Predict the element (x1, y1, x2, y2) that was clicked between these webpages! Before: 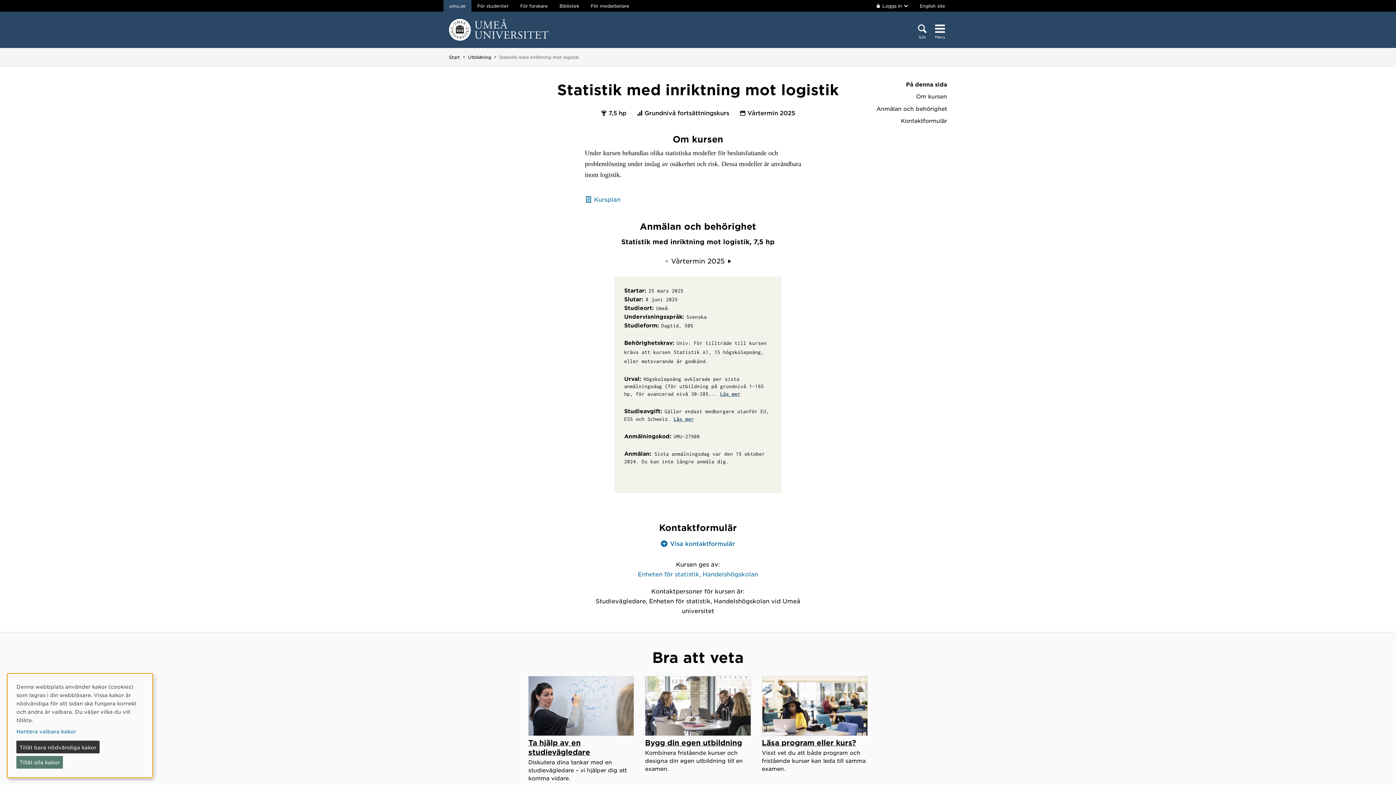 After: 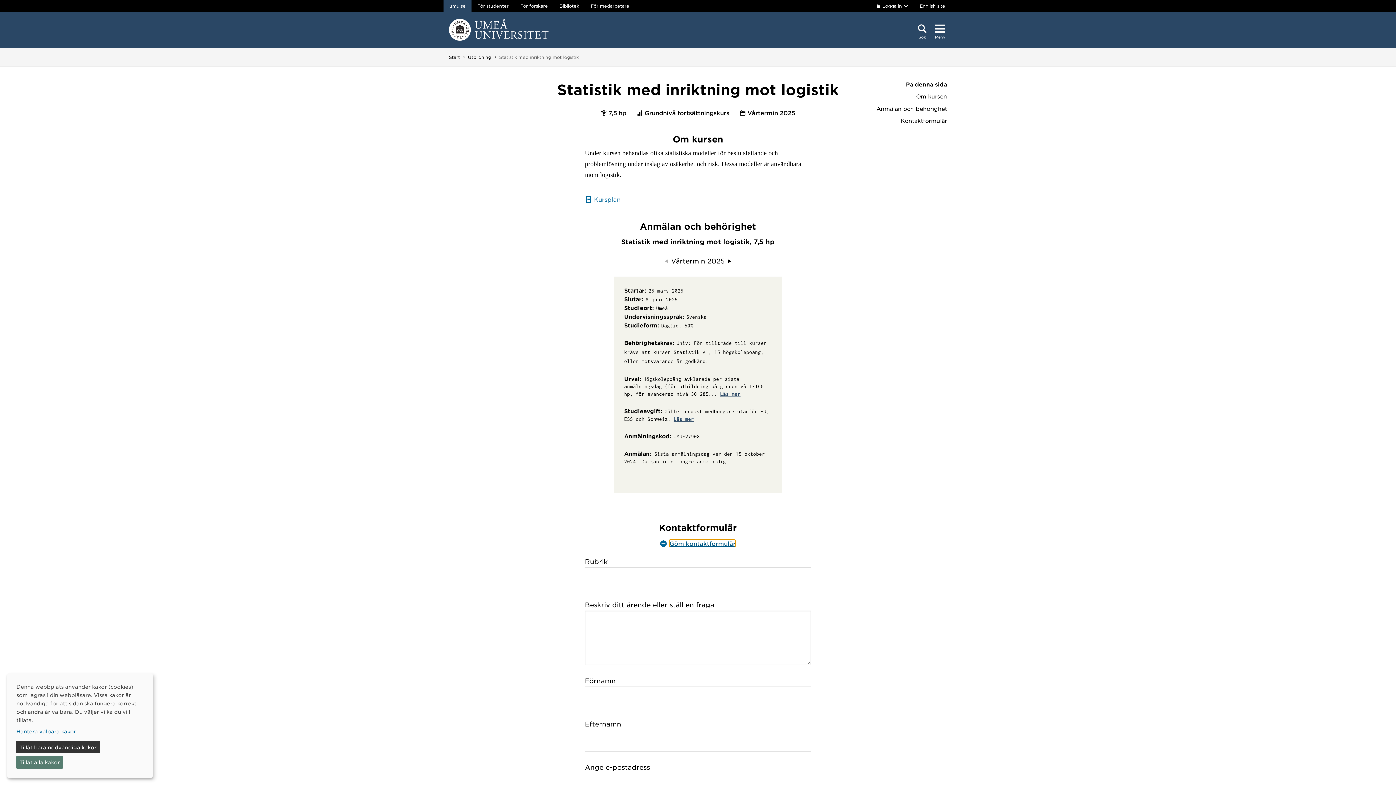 Action: label: Visa kontaktformulär bbox: (585, 538, 811, 548)